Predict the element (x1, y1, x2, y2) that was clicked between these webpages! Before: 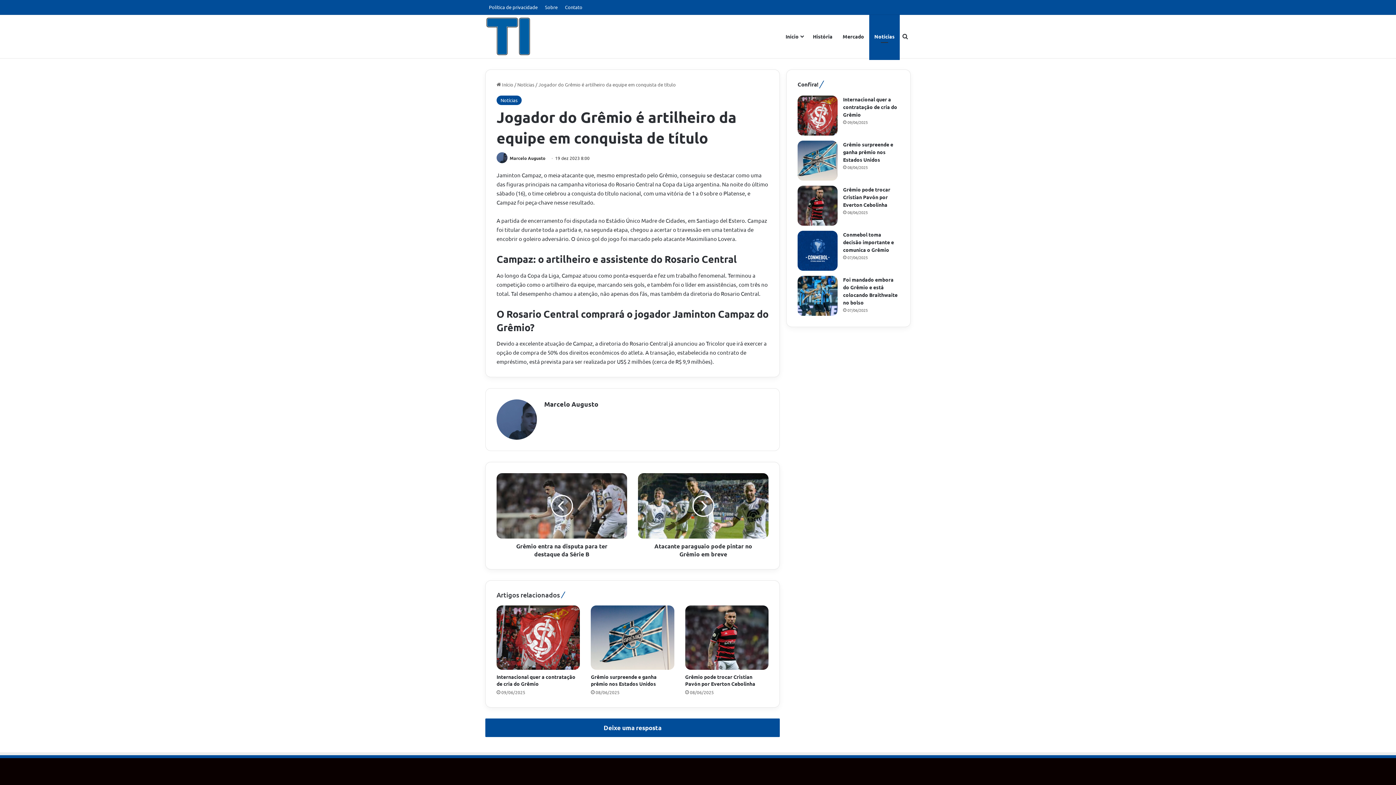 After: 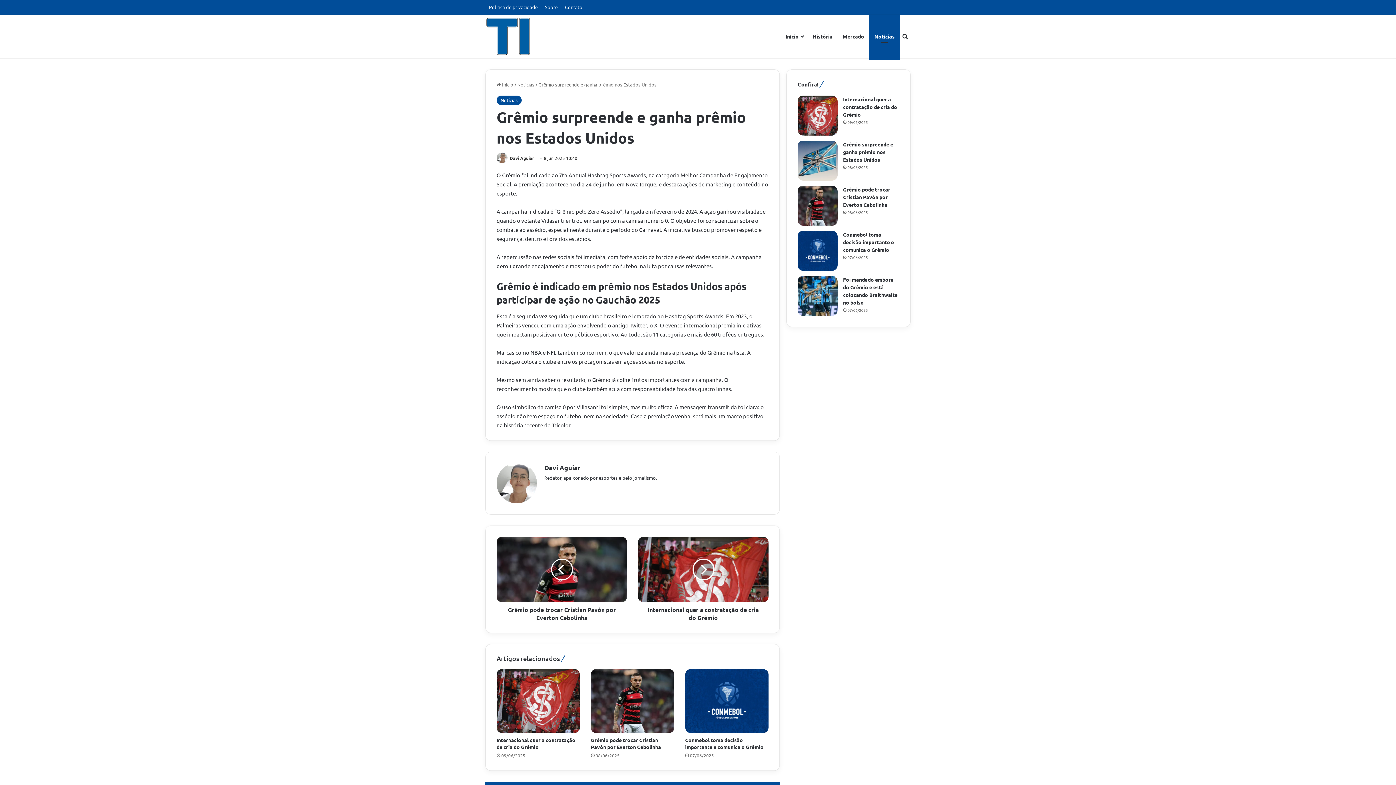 Action: label: Grêmio surpreende e ganha prêmio nos Estados Unidos bbox: (591, 605, 674, 670)